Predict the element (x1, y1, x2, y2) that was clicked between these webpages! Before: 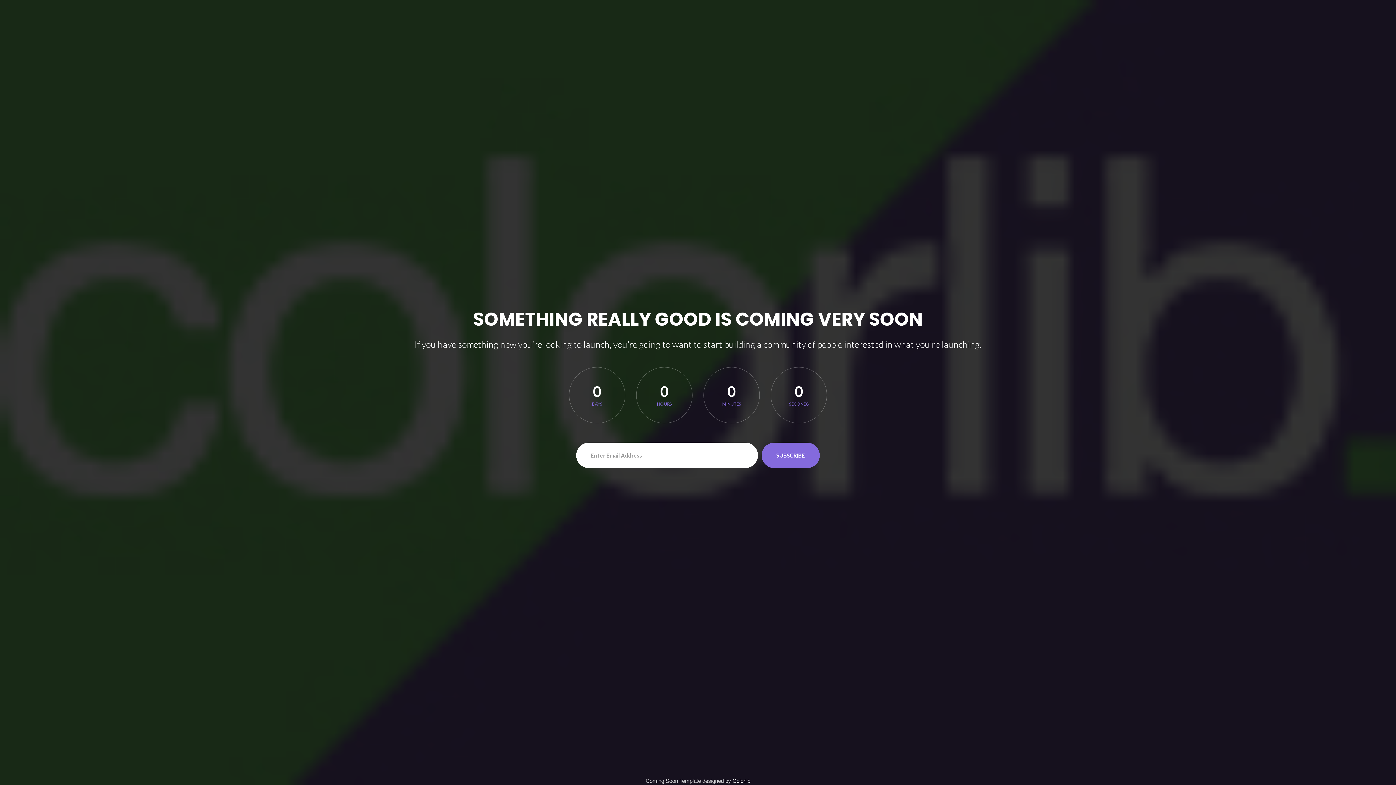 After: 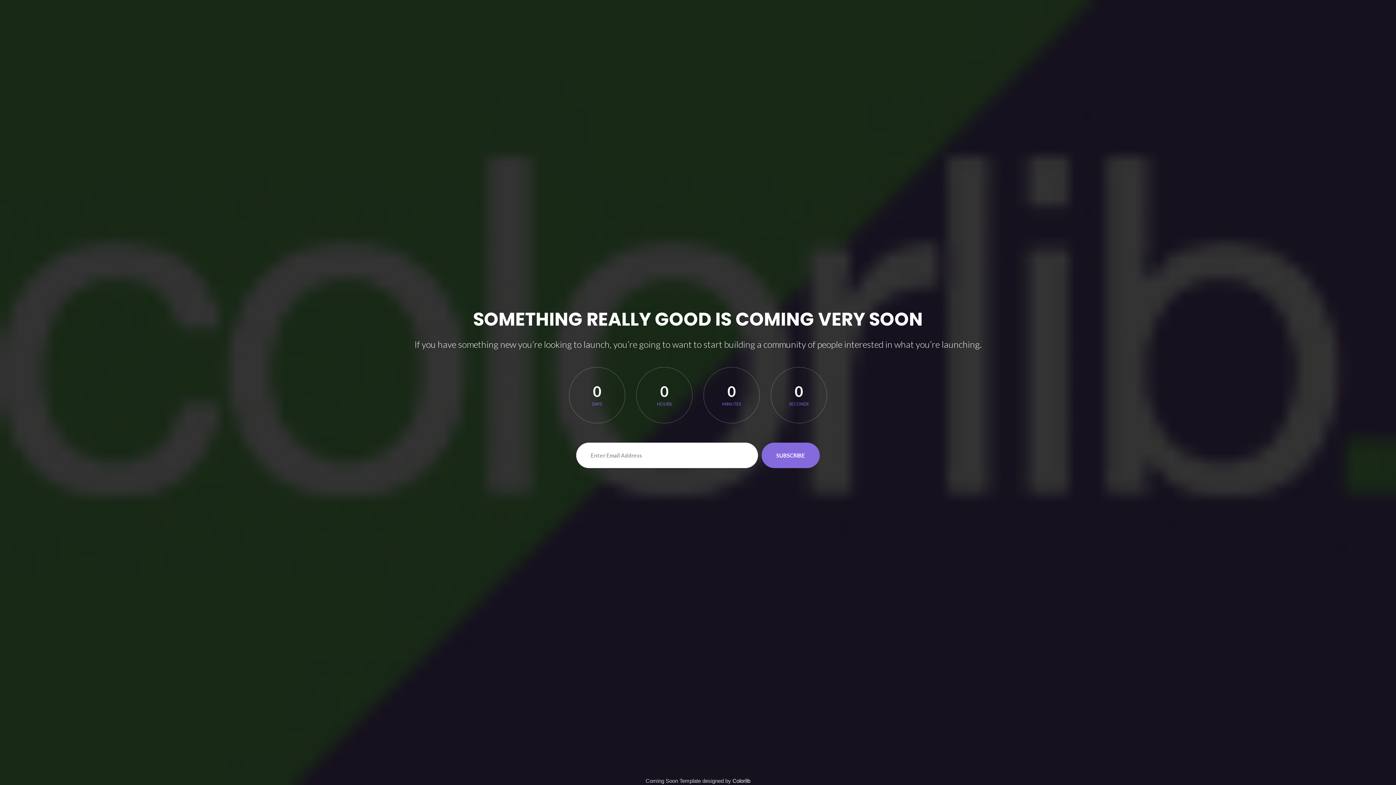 Action: label: Colorlib bbox: (732, 778, 750, 784)